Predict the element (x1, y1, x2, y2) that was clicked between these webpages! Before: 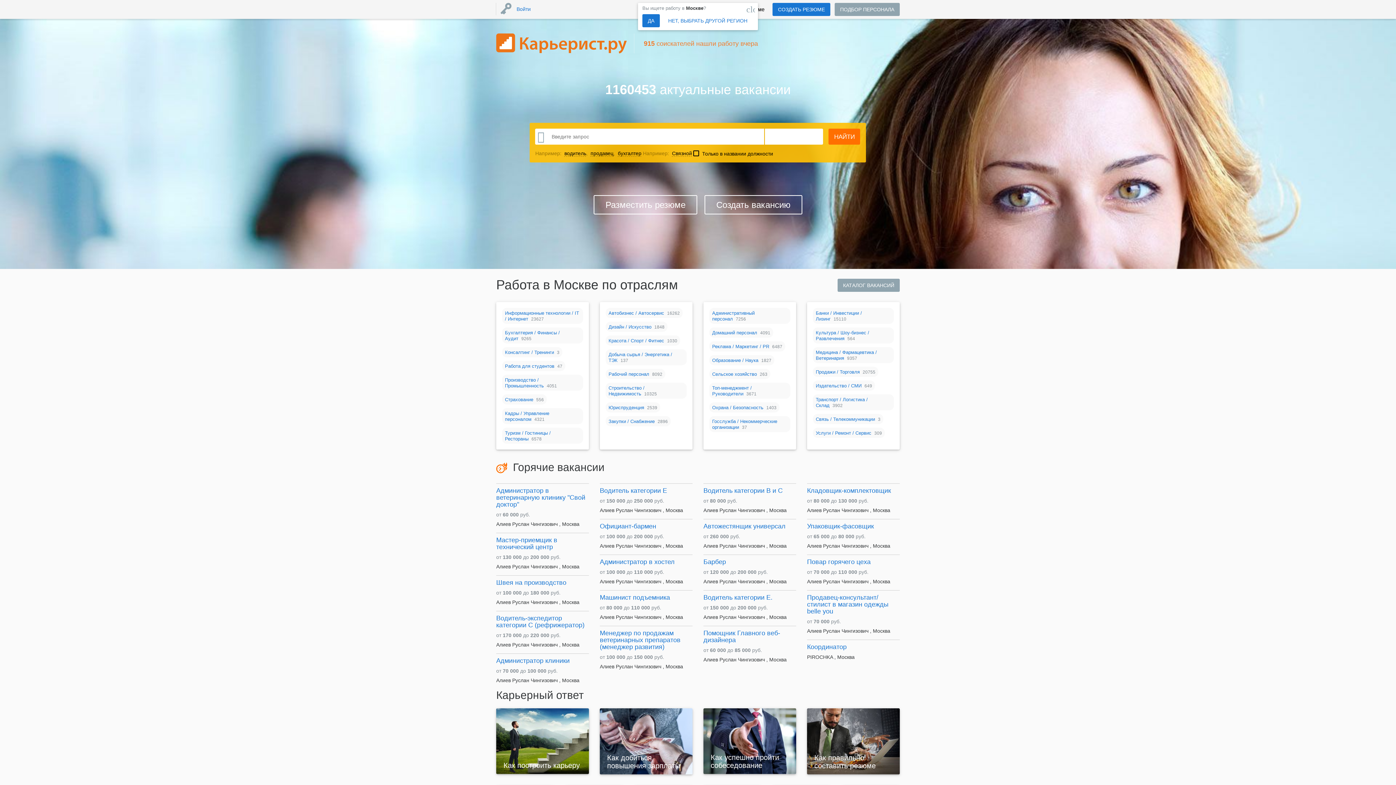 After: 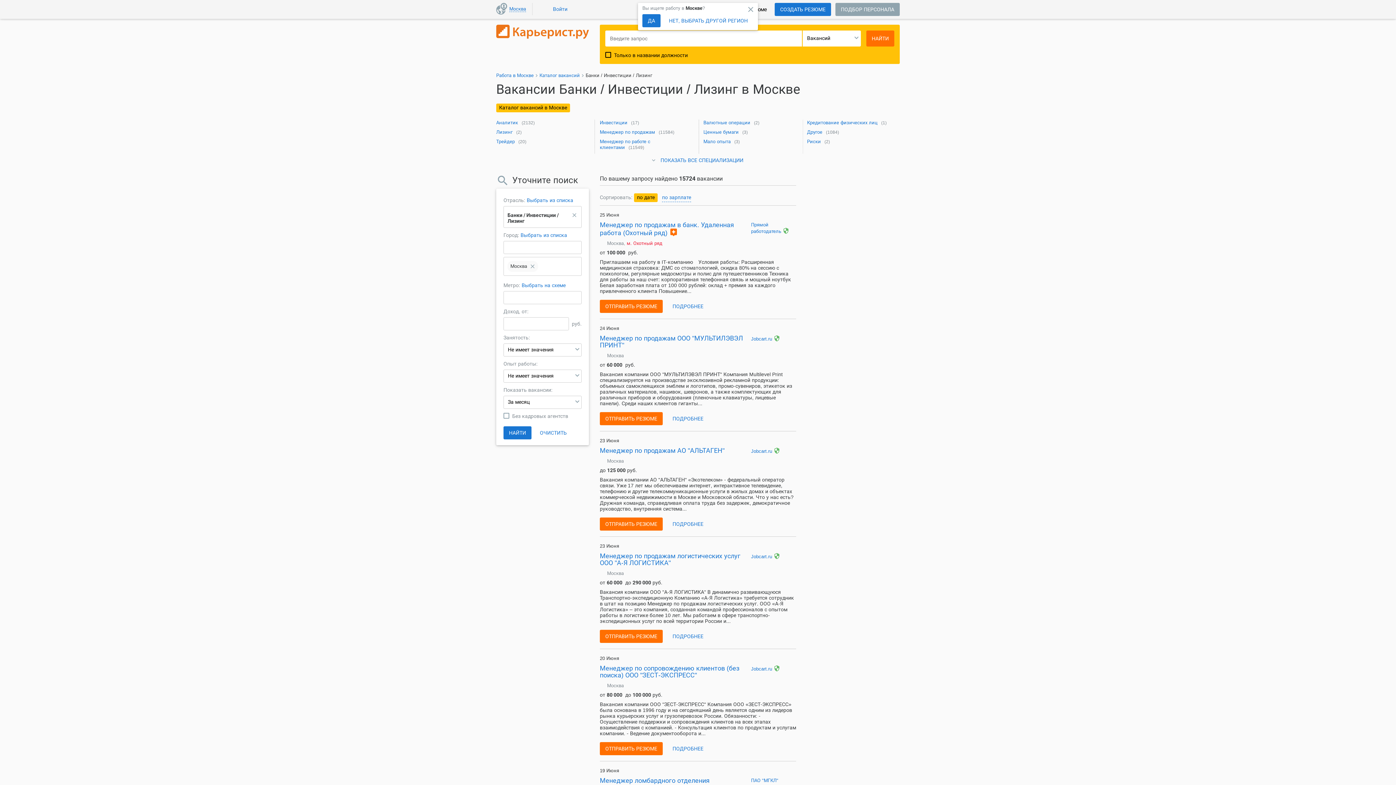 Action: label: Банки / Инвестиции / Лизинг15110 bbox: (813, 308, 894, 324)